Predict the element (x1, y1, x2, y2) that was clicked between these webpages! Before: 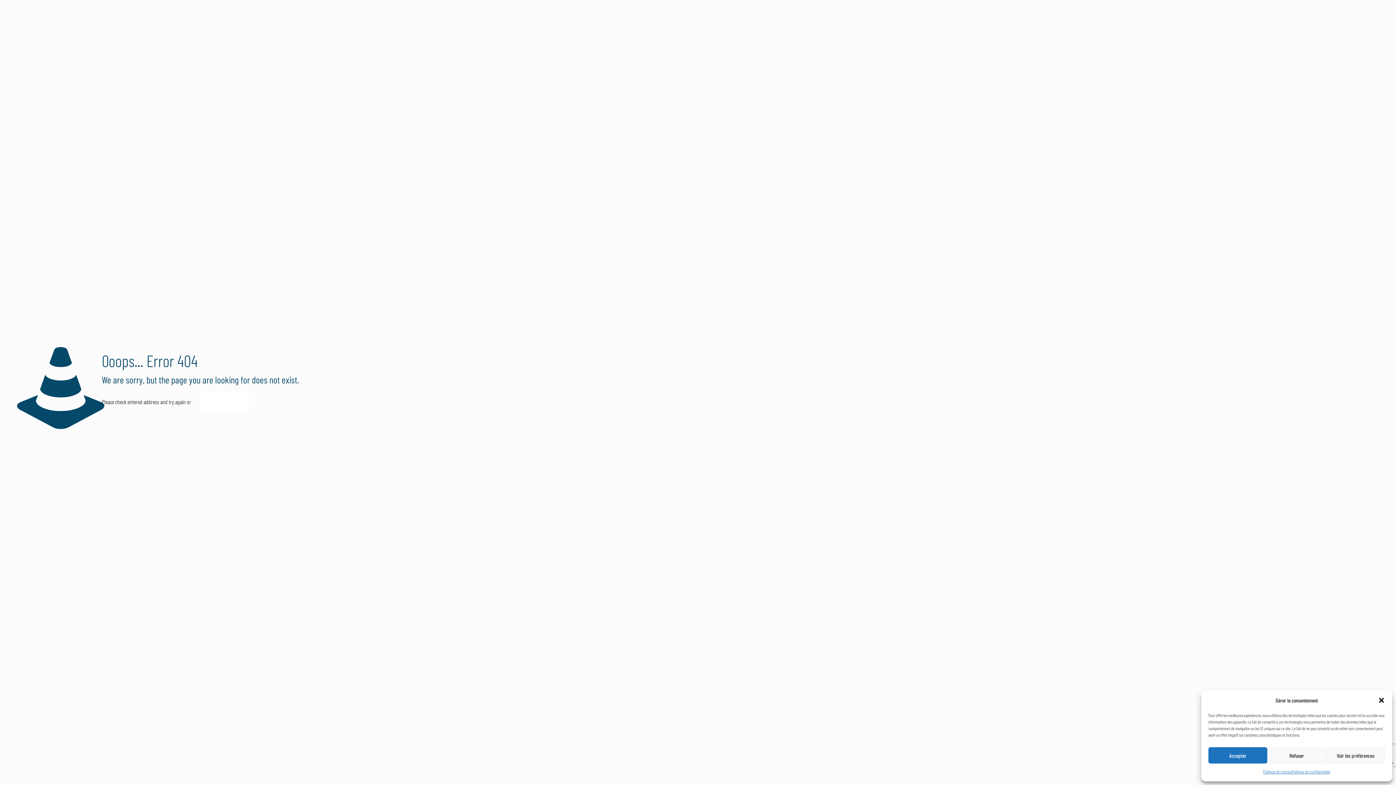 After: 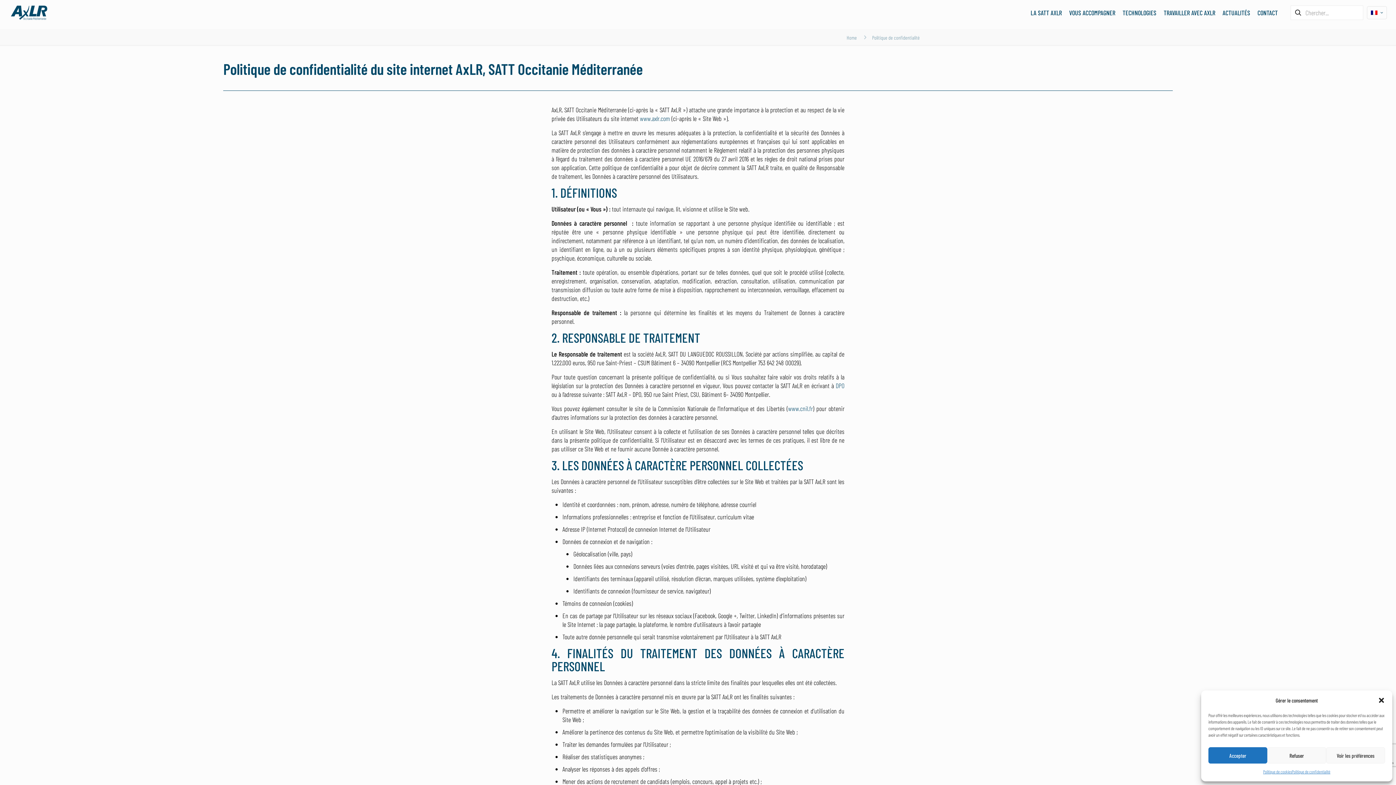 Action: bbox: (1292, 767, 1330, 776) label: Politique de confidentialité